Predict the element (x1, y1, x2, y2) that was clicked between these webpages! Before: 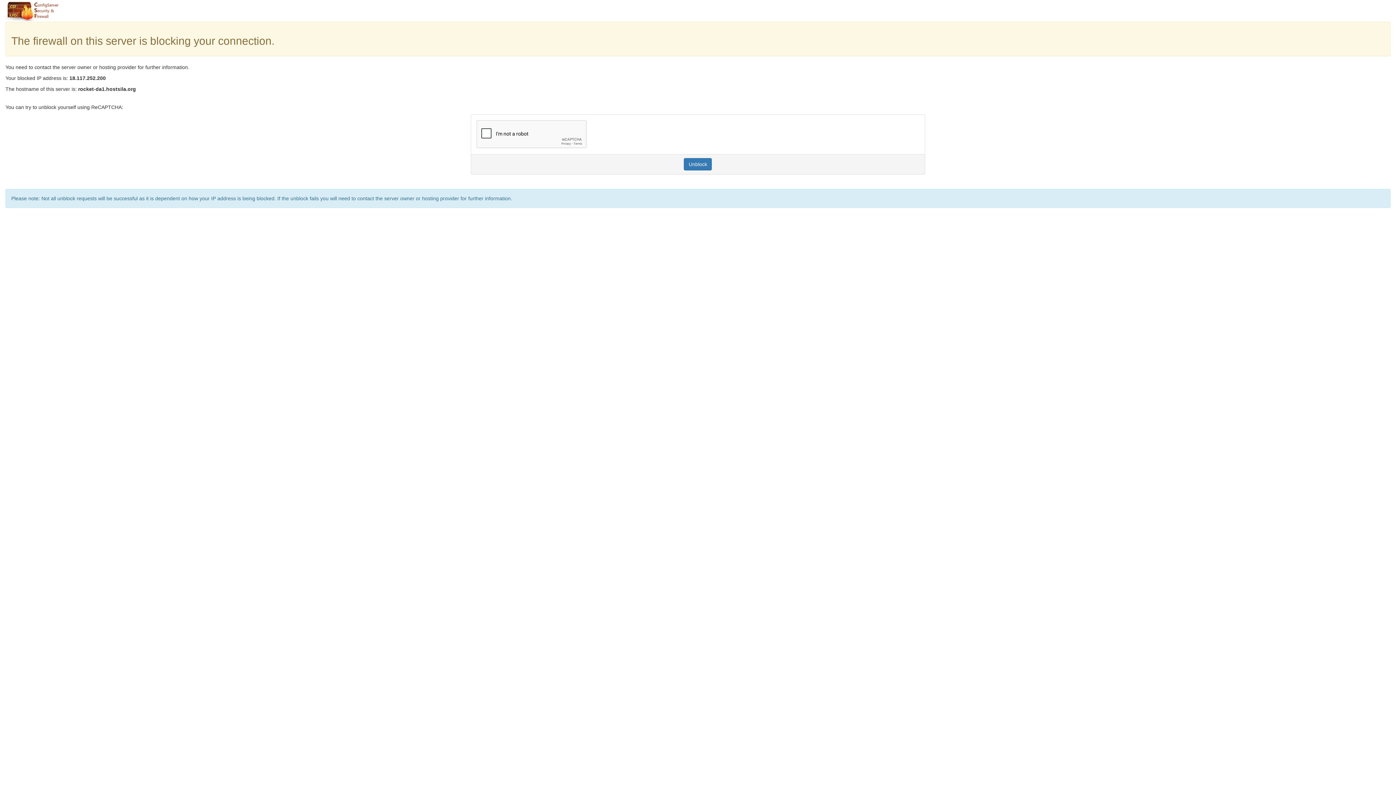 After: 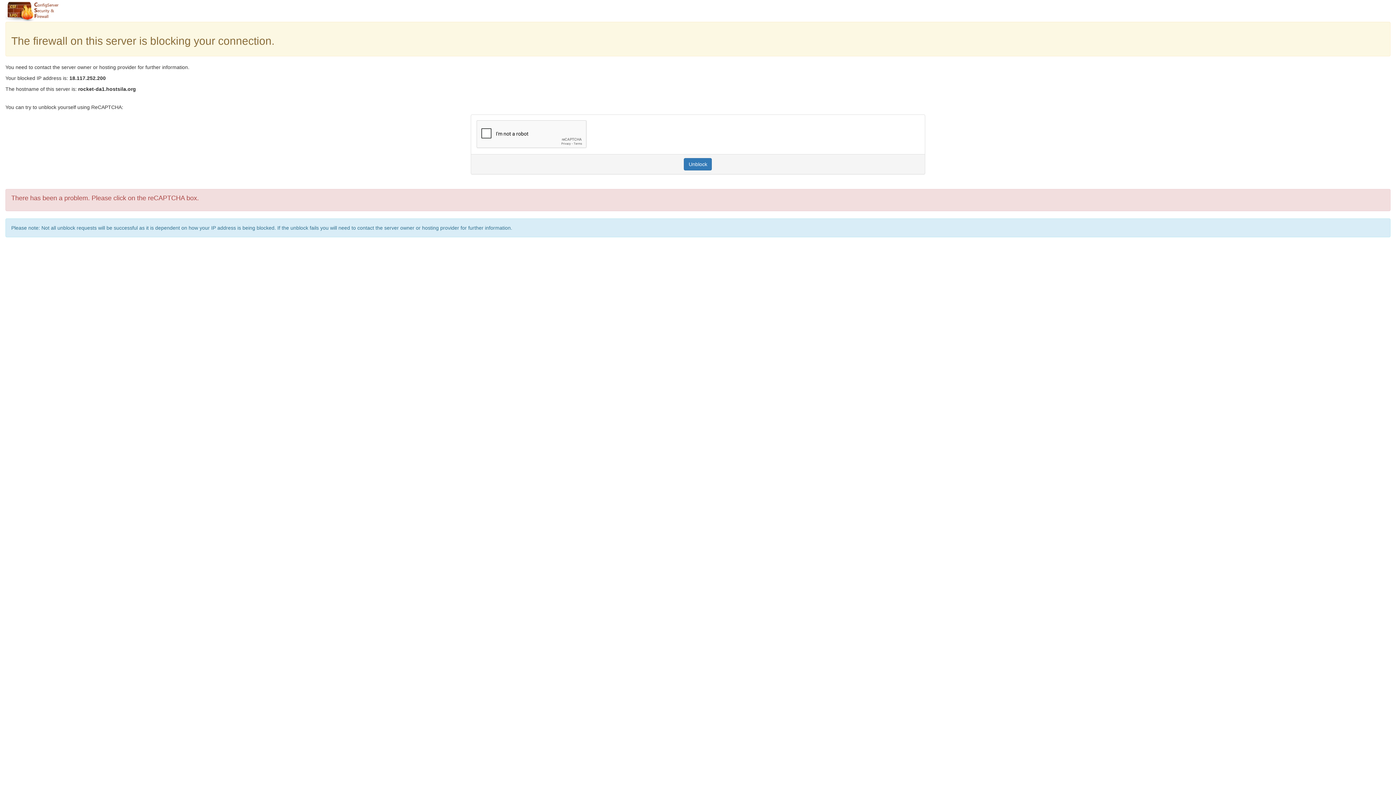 Action: bbox: (684, 158, 712, 170) label: Unblock